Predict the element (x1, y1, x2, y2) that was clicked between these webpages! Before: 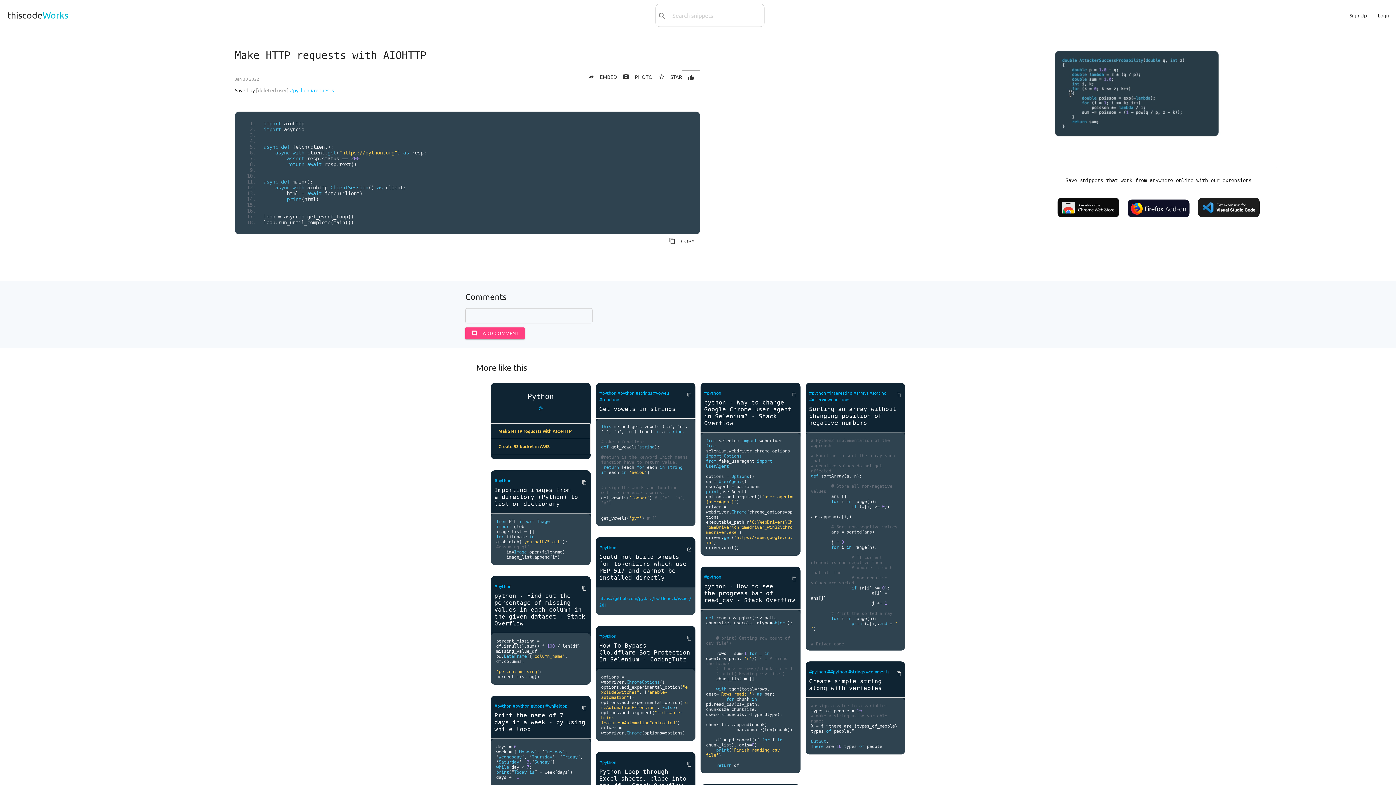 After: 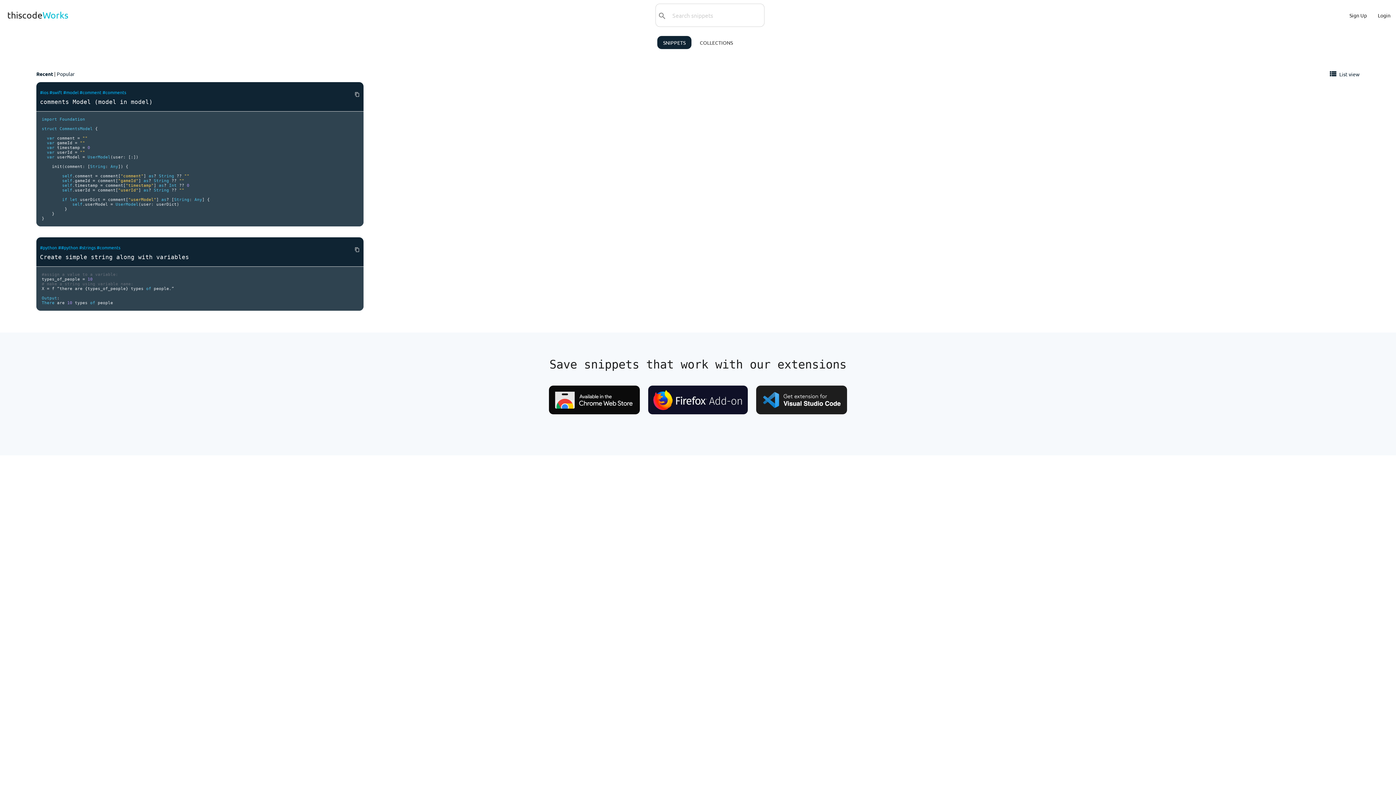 Action: bbox: (866, 669, 889, 675) label: #comments